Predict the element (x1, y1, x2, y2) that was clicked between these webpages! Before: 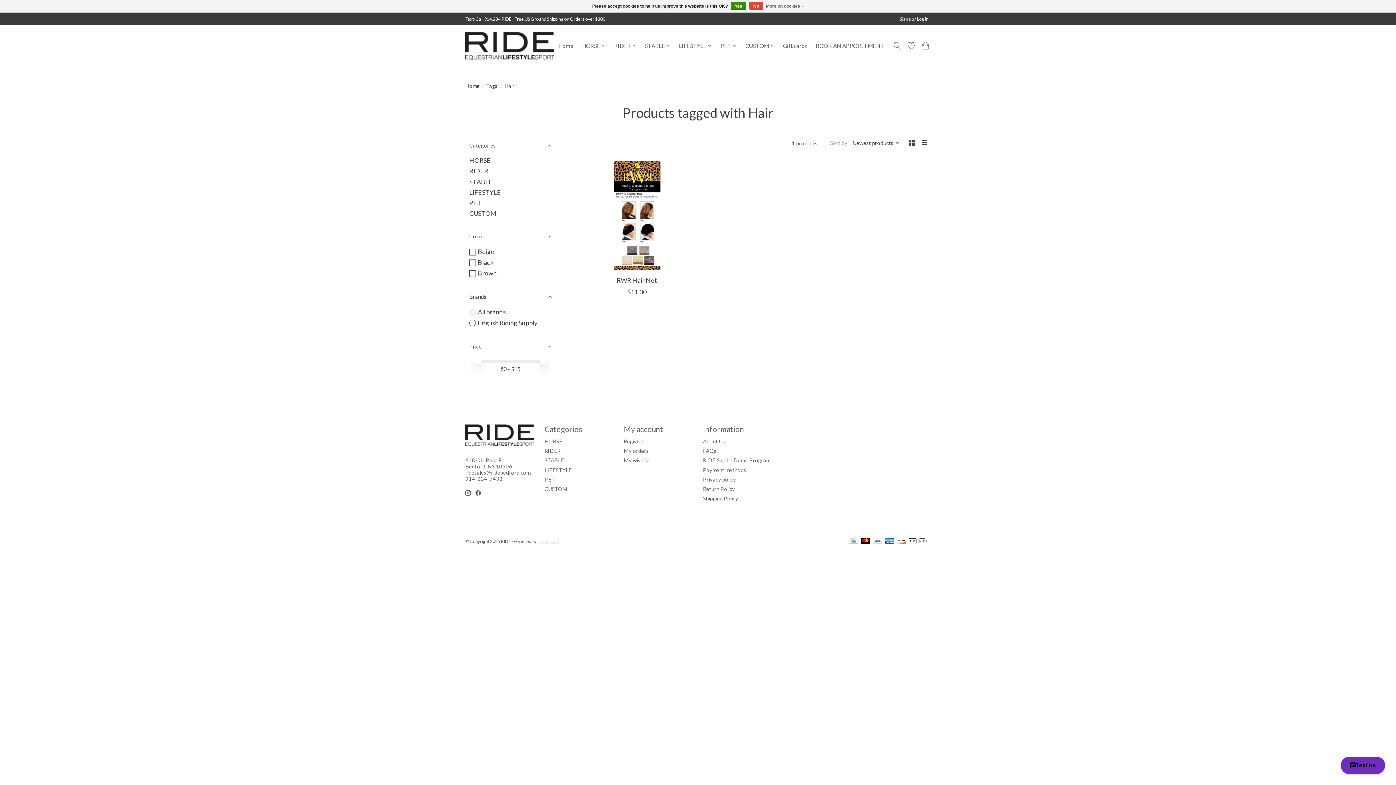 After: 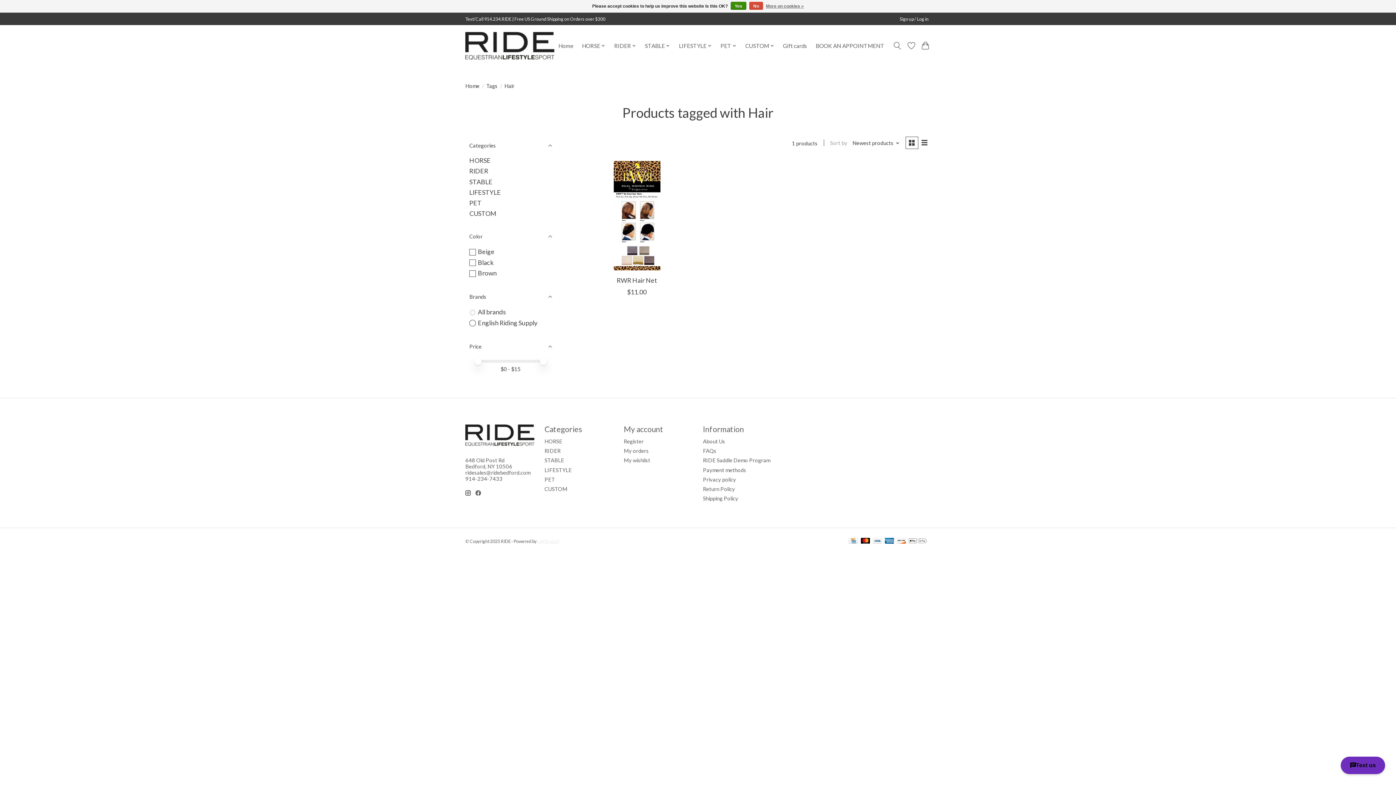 Action: bbox: (475, 490, 481, 496)